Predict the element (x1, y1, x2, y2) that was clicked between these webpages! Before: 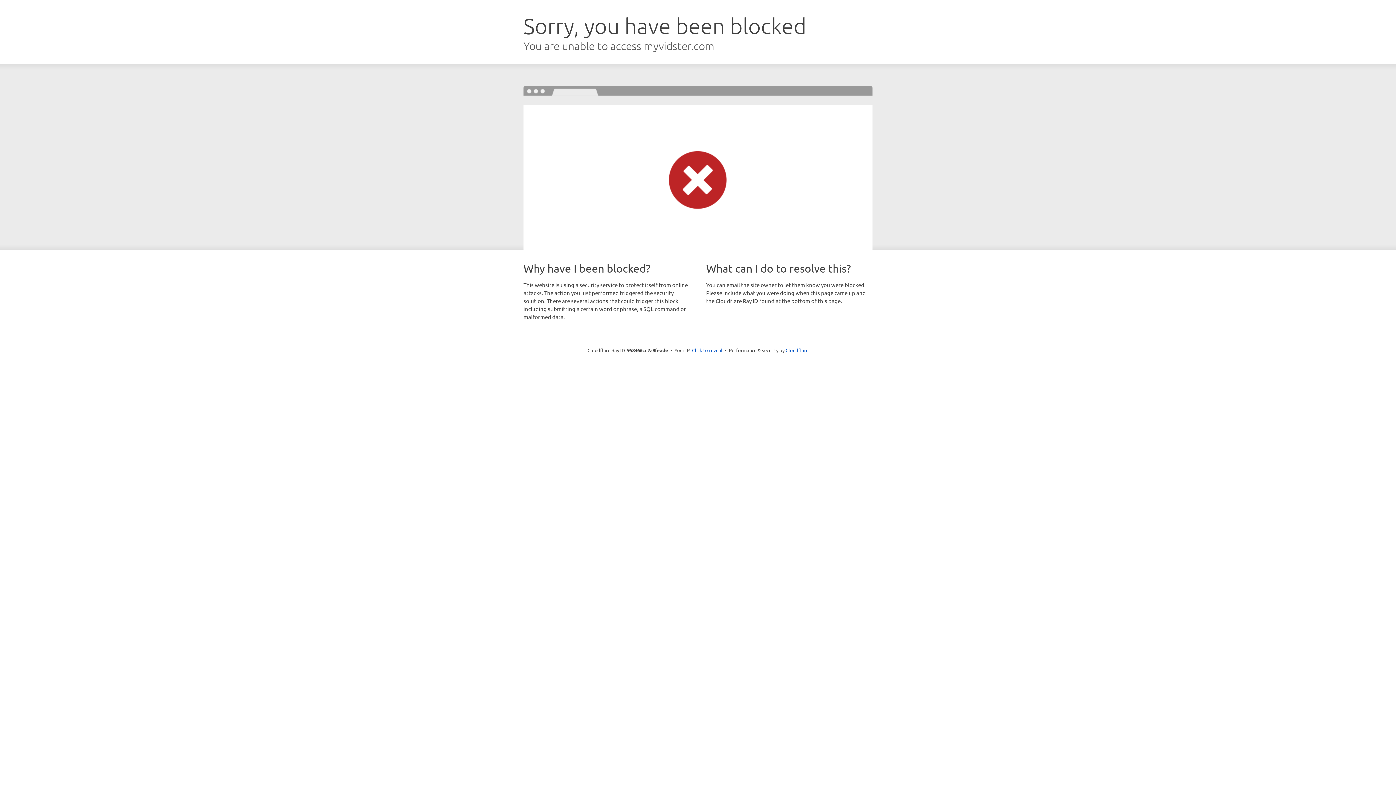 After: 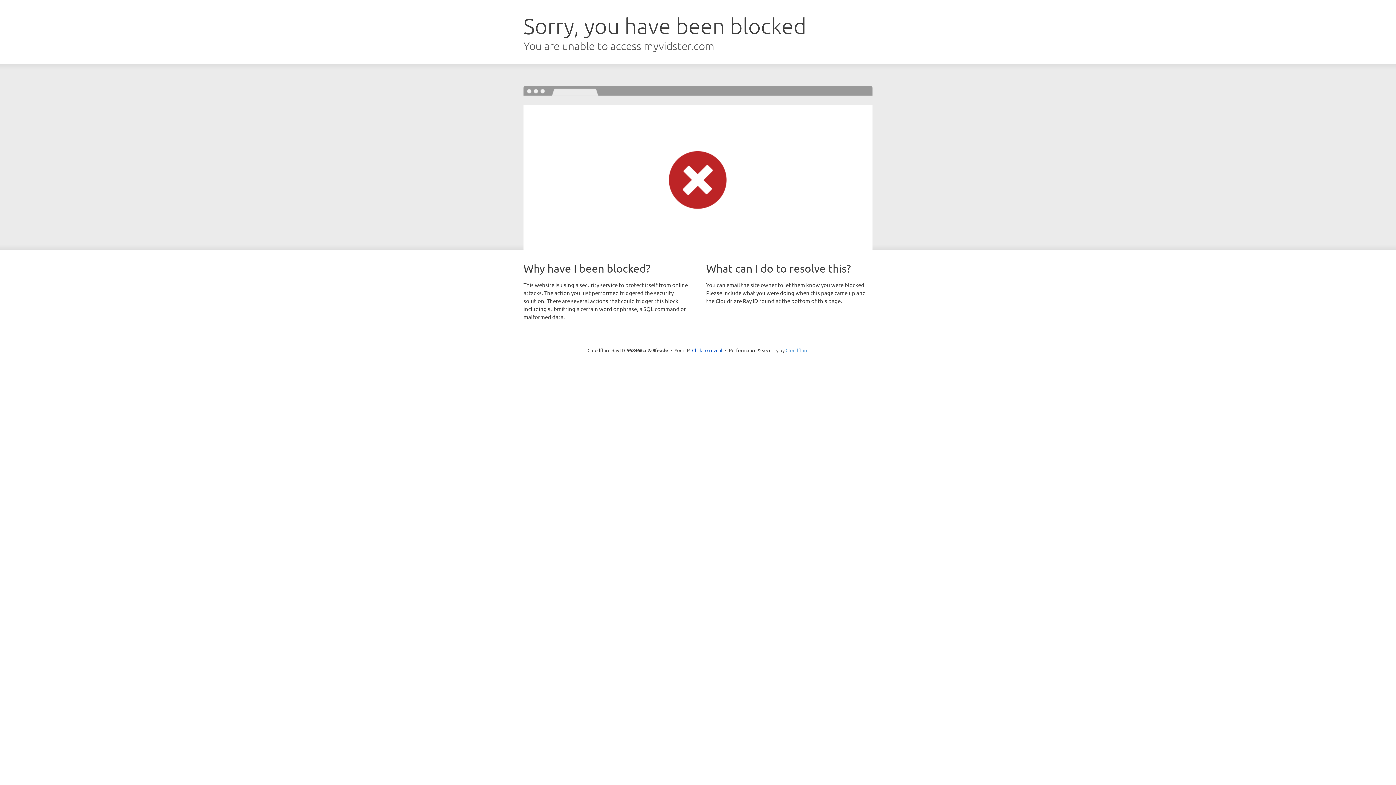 Action: label: Cloudflare bbox: (785, 347, 808, 353)